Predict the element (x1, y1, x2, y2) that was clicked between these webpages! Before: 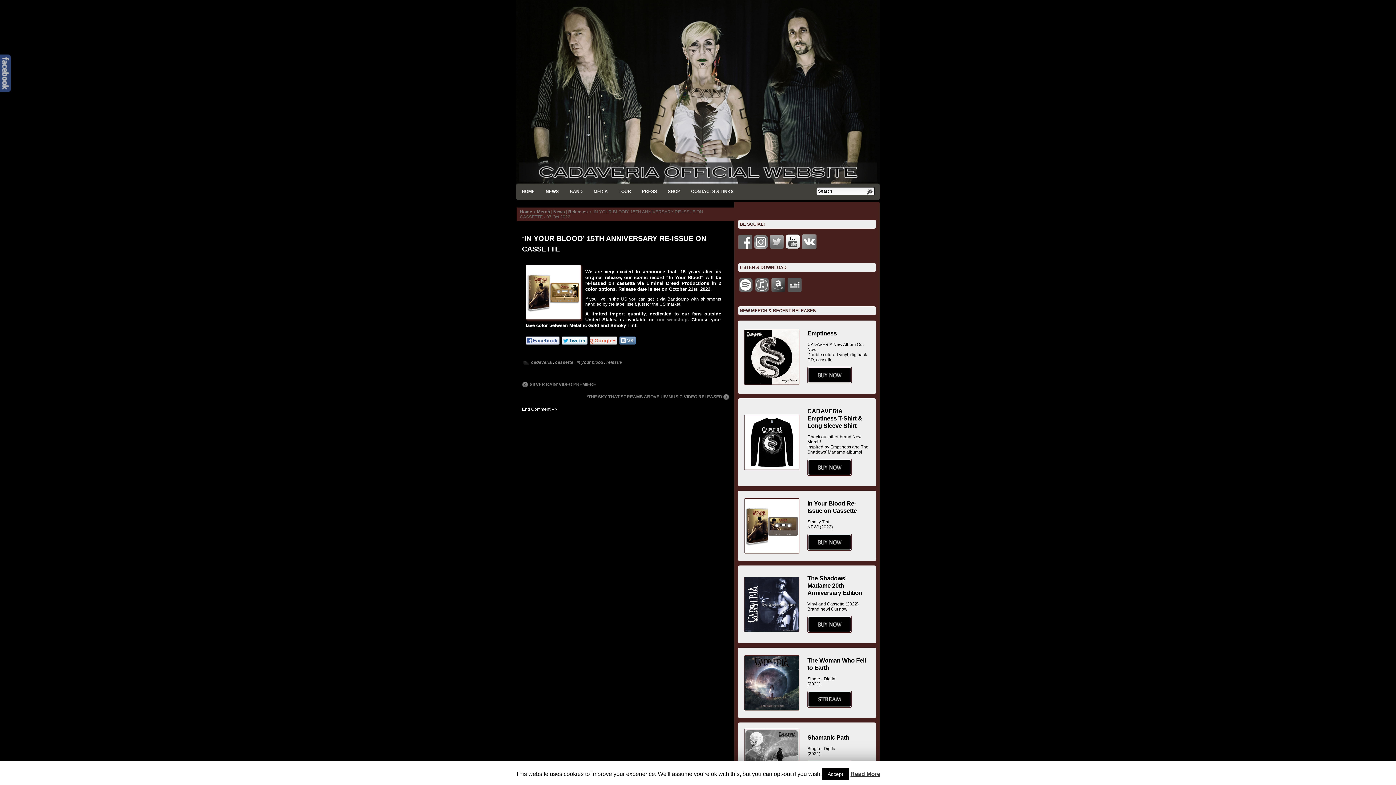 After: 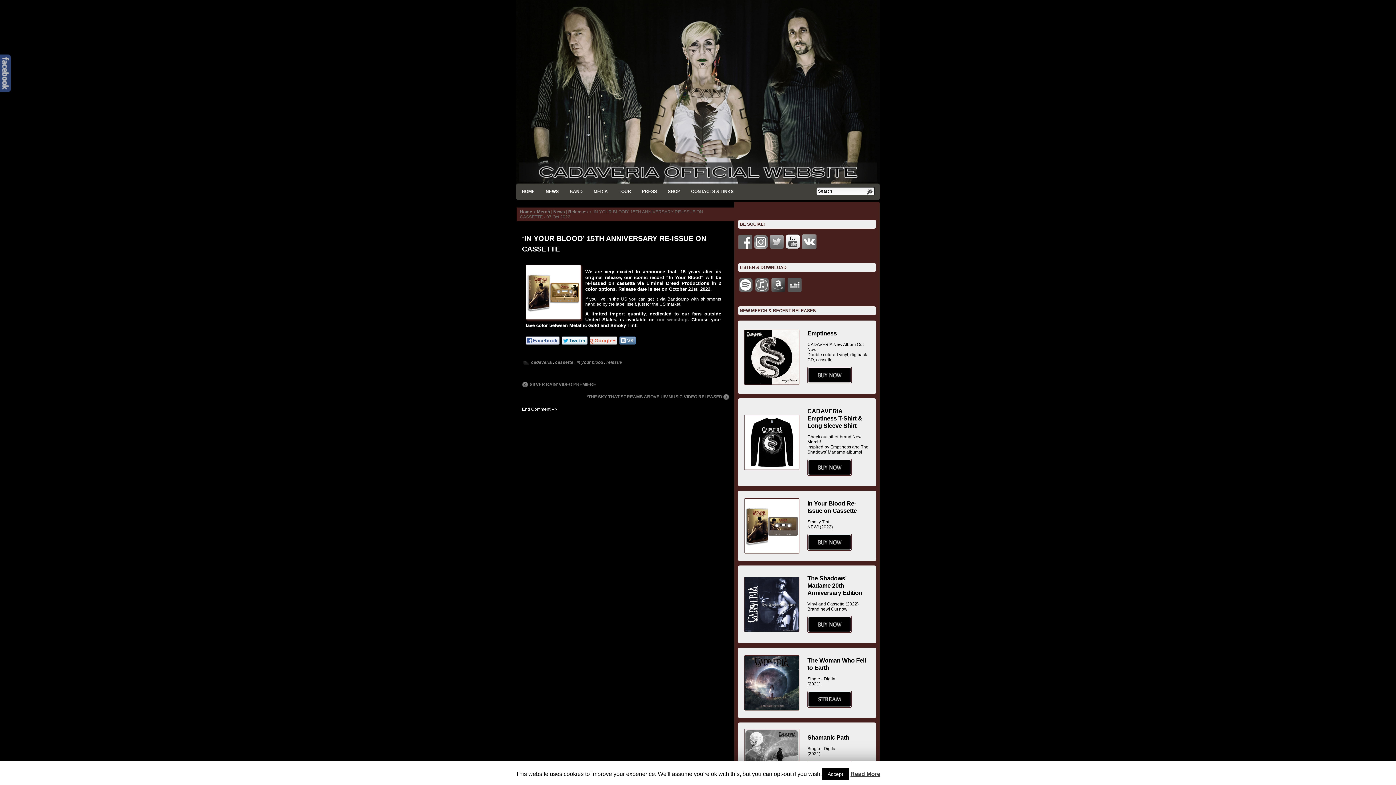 Action: bbox: (787, 288, 802, 293)